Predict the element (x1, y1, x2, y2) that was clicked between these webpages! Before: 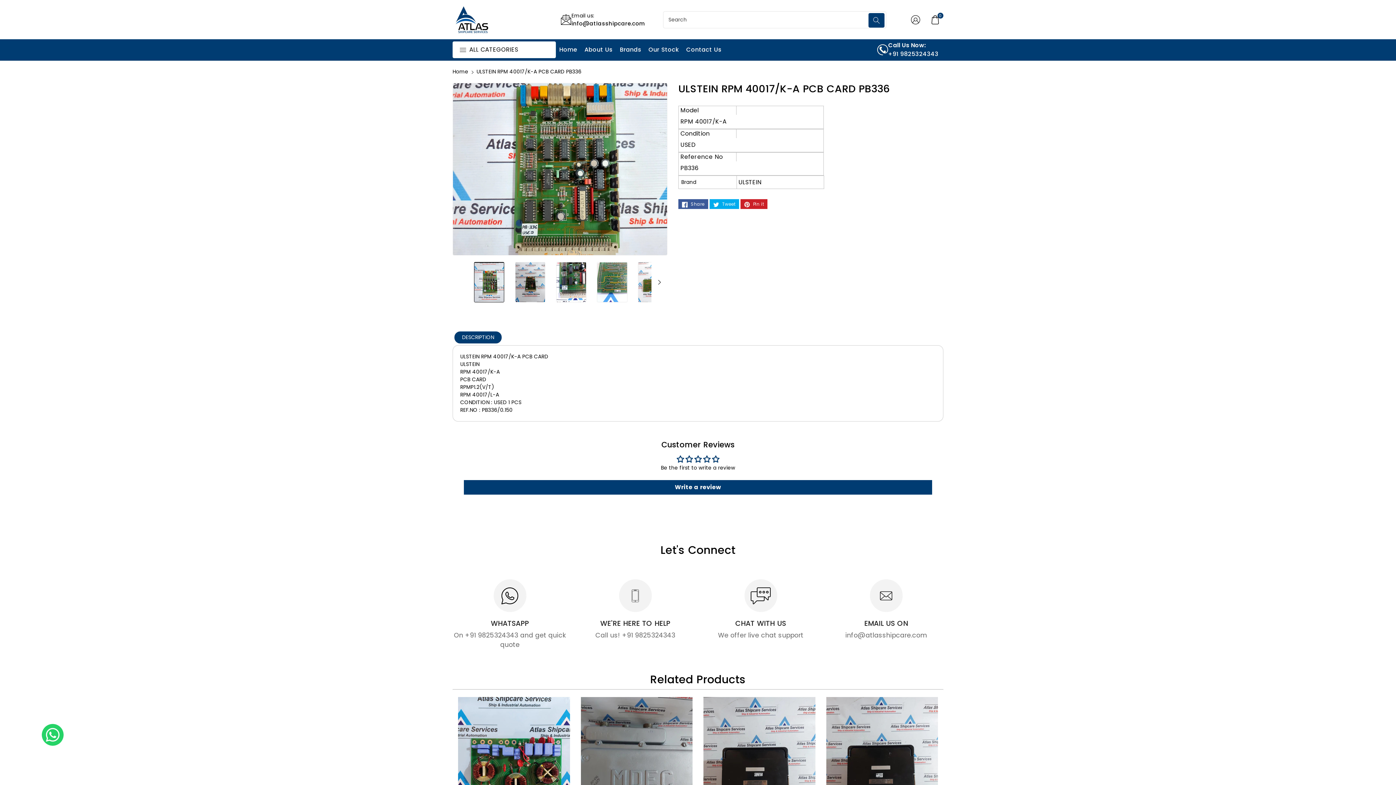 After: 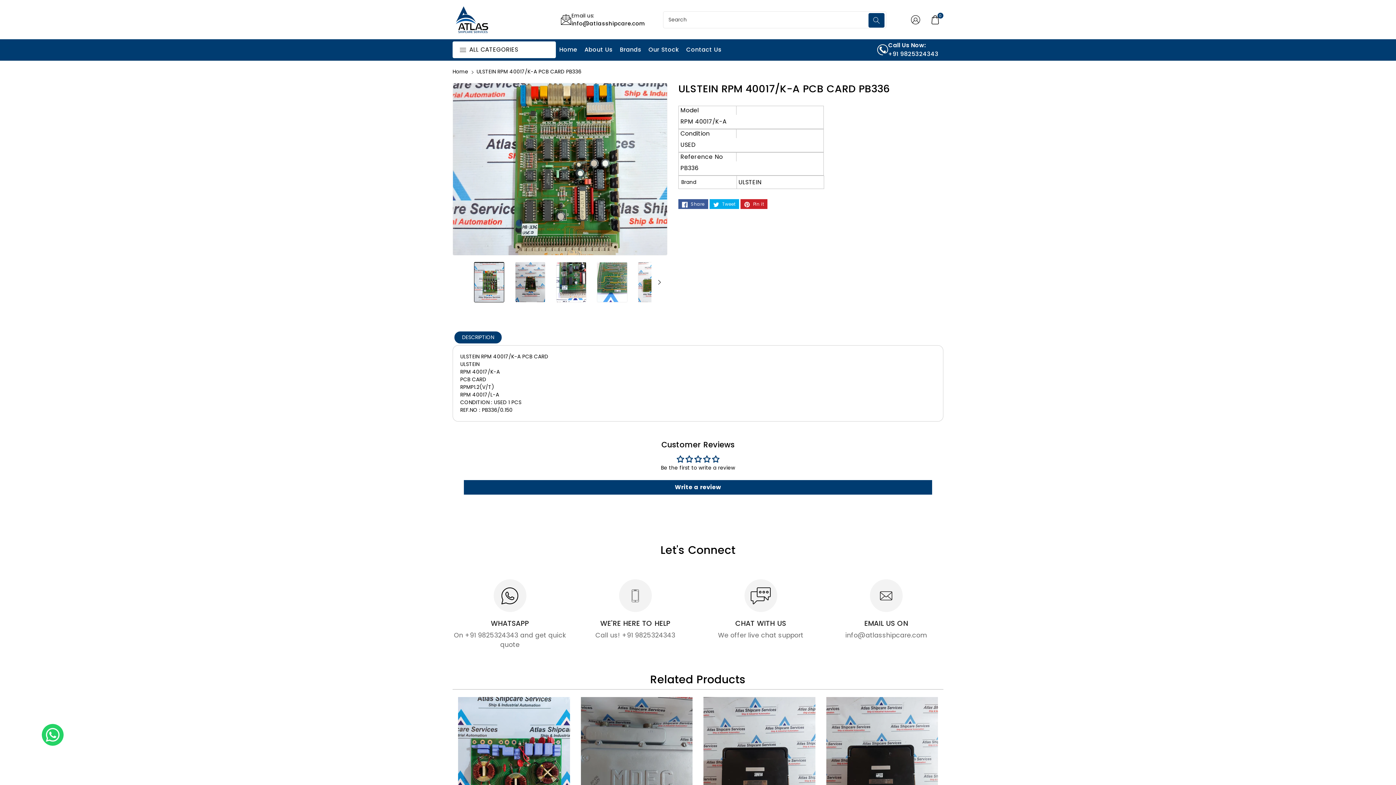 Action: label: EMAIL US ON
info@atlasshipcare.com bbox: (829, 579, 943, 640)